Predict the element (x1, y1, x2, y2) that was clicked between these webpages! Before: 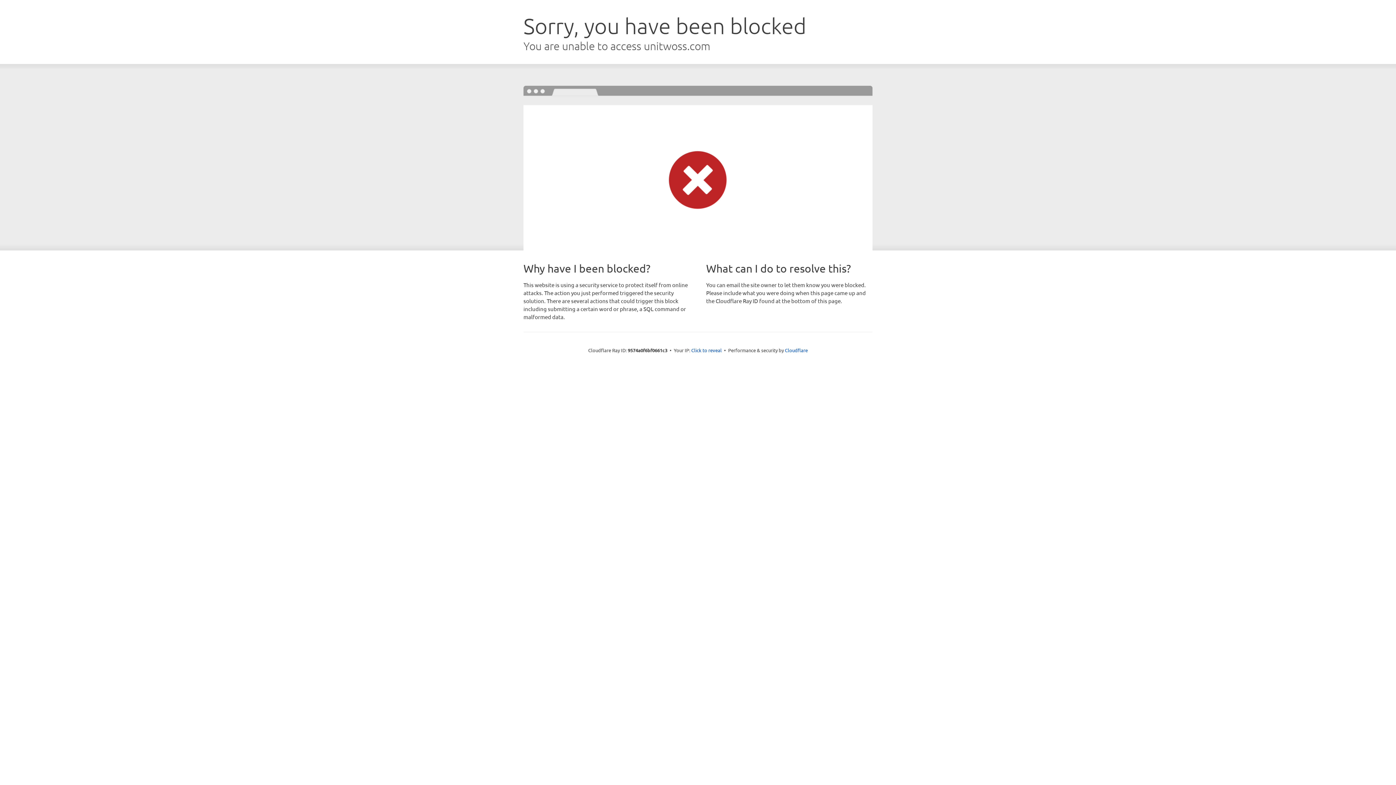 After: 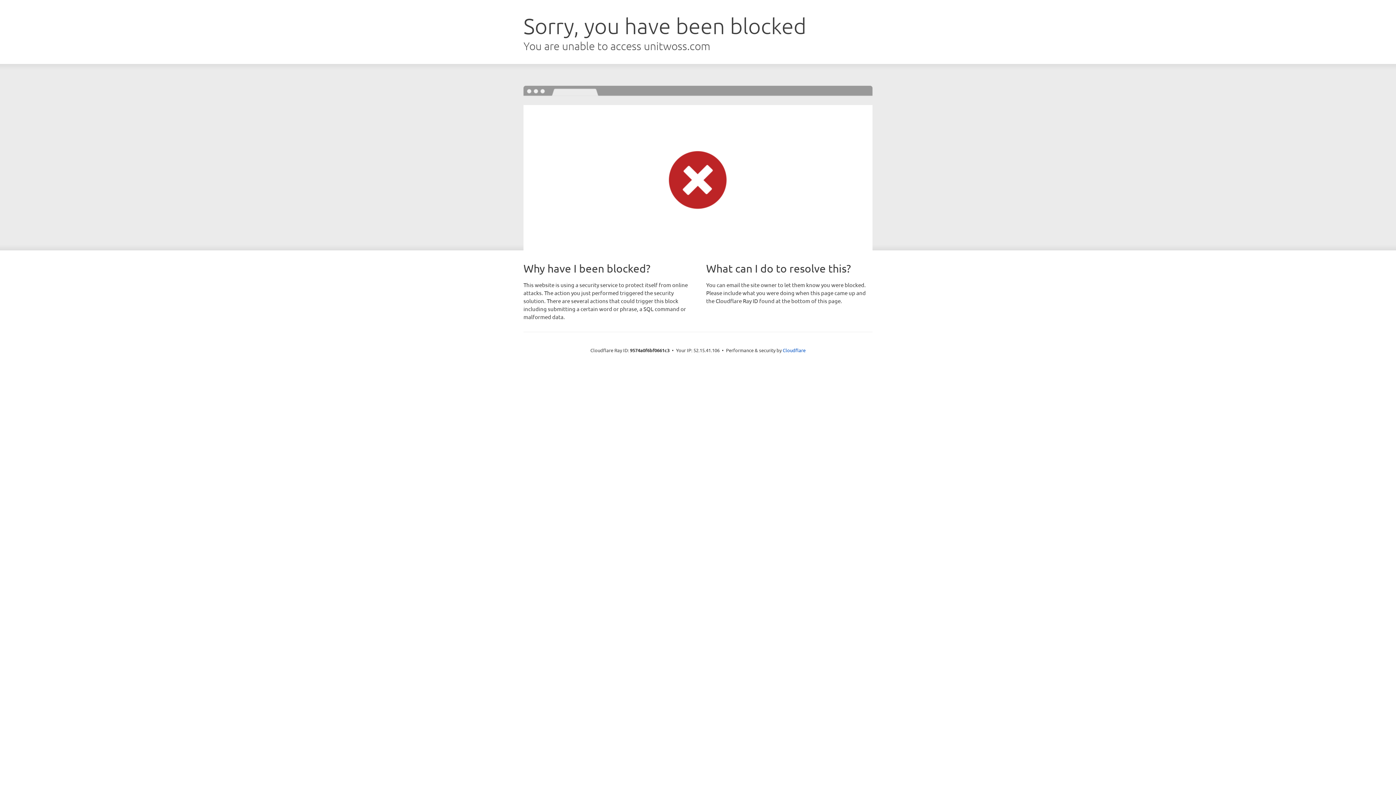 Action: label: Click to reveal bbox: (691, 346, 722, 353)